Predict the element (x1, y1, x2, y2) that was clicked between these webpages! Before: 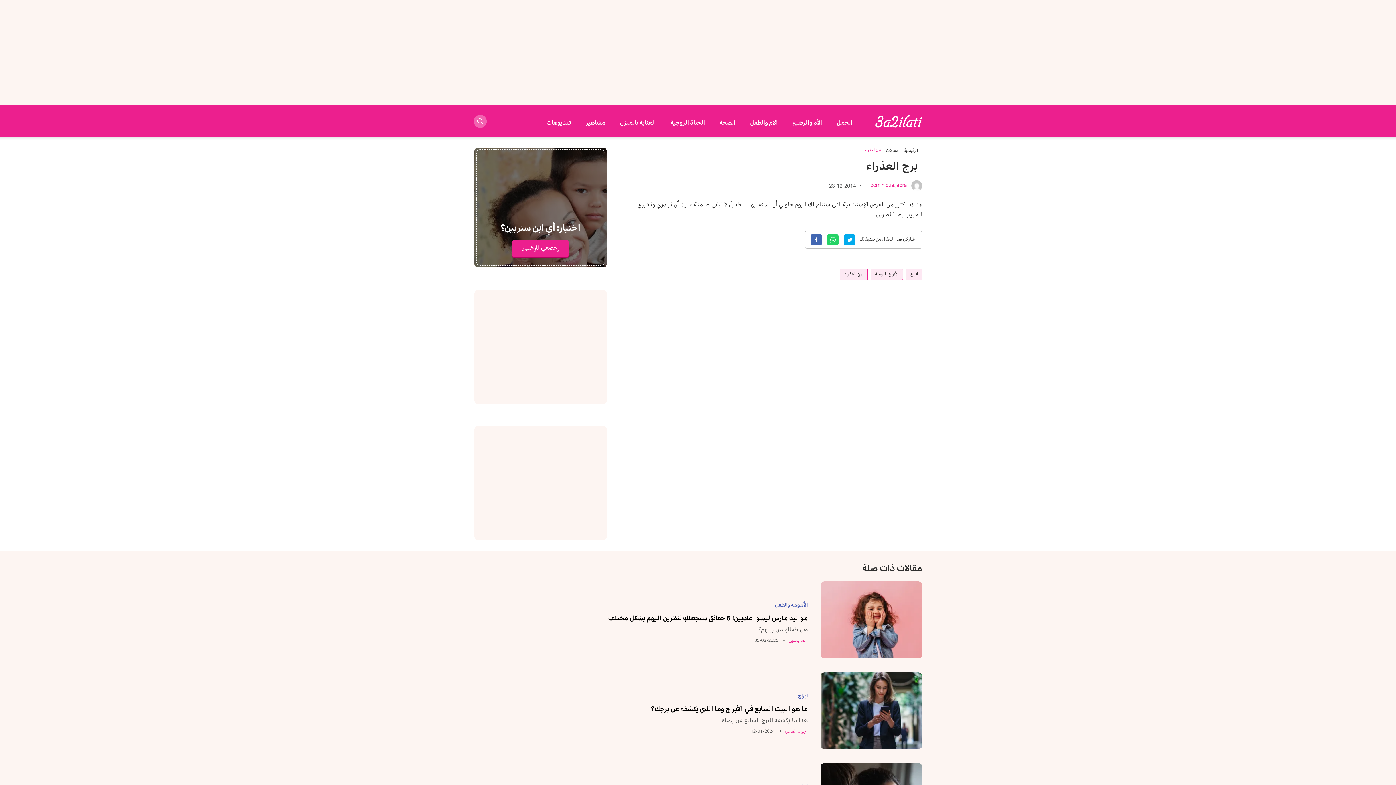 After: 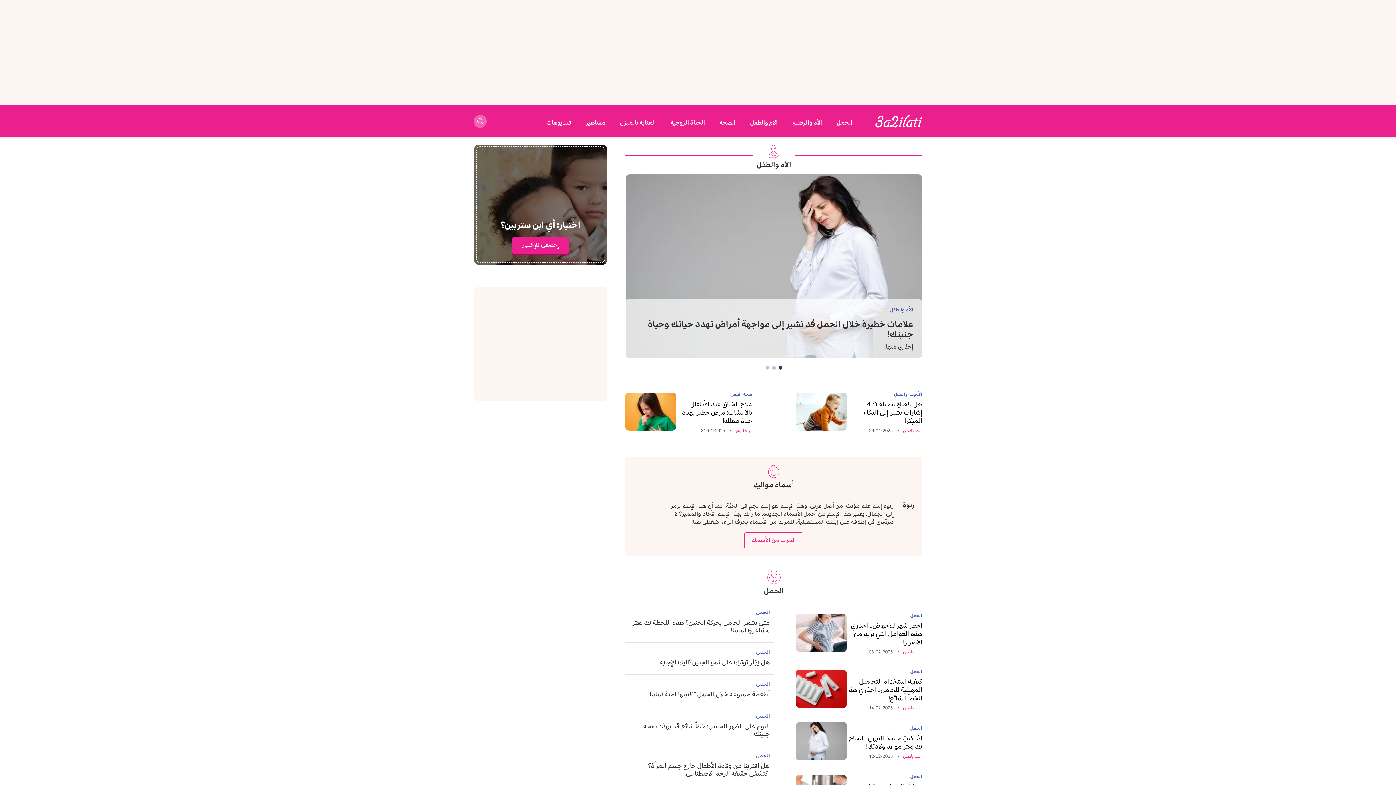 Action: bbox: (875, 117, 922, 125)